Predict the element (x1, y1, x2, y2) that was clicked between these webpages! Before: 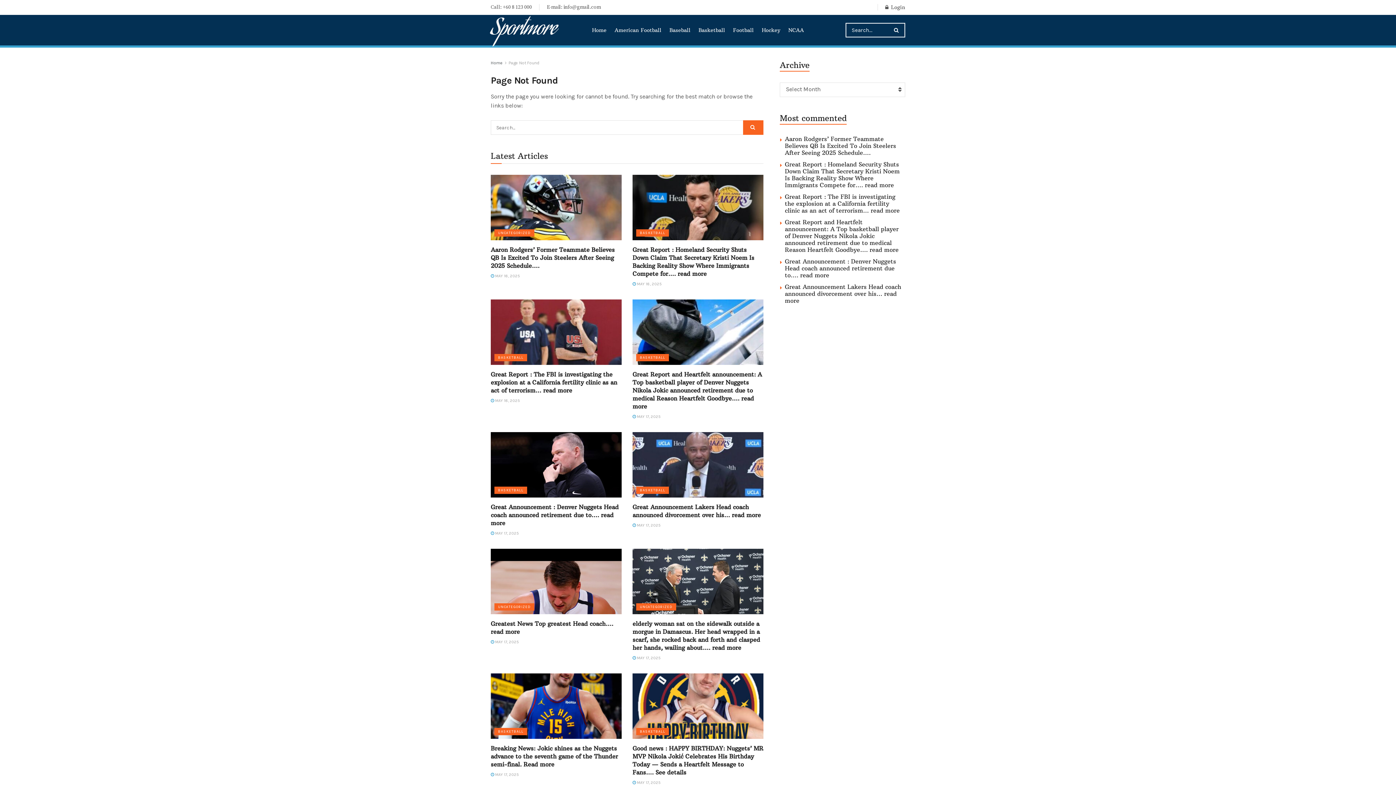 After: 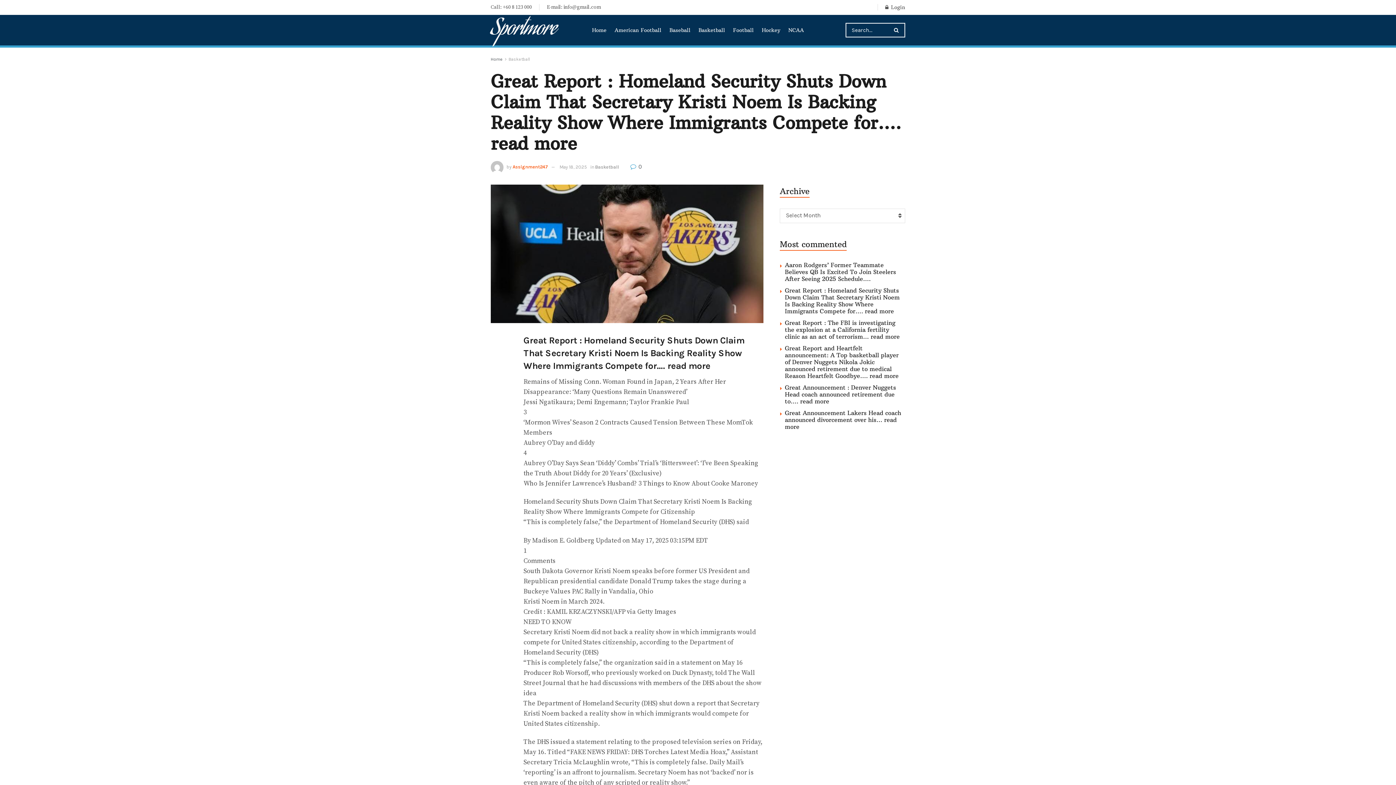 Action: bbox: (632, 281, 662, 286) label:  MAY 18, 2025